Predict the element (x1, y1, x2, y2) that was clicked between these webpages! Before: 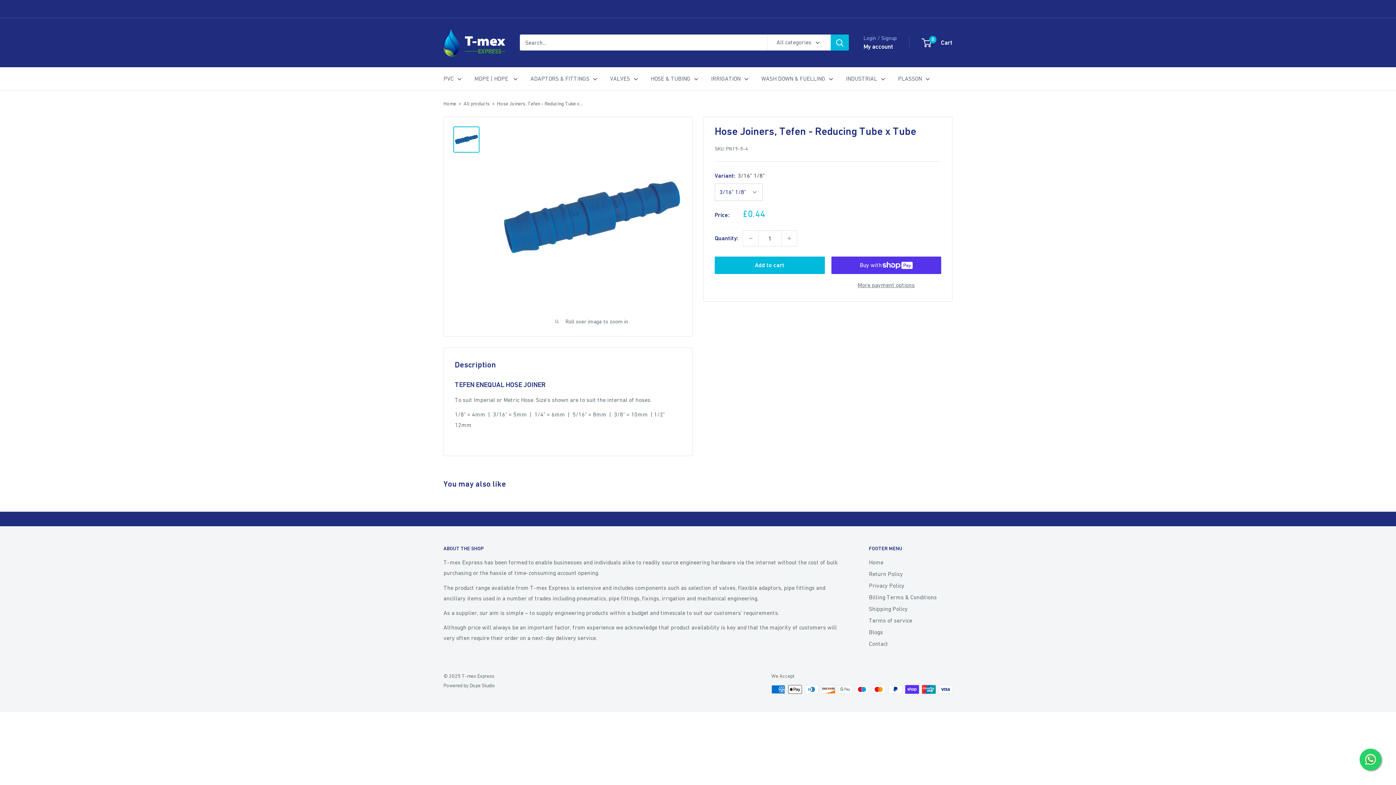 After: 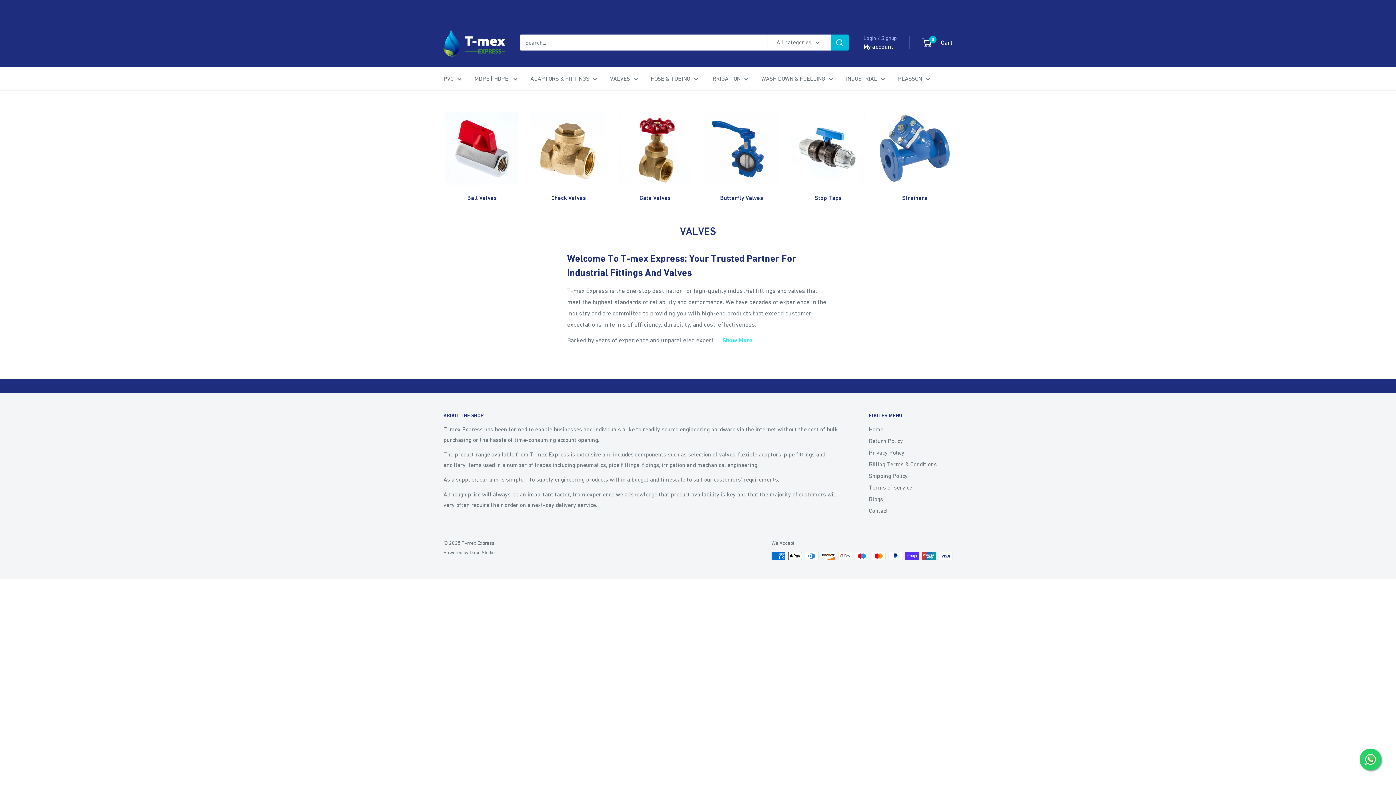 Action: bbox: (610, 73, 638, 83) label: VALVES